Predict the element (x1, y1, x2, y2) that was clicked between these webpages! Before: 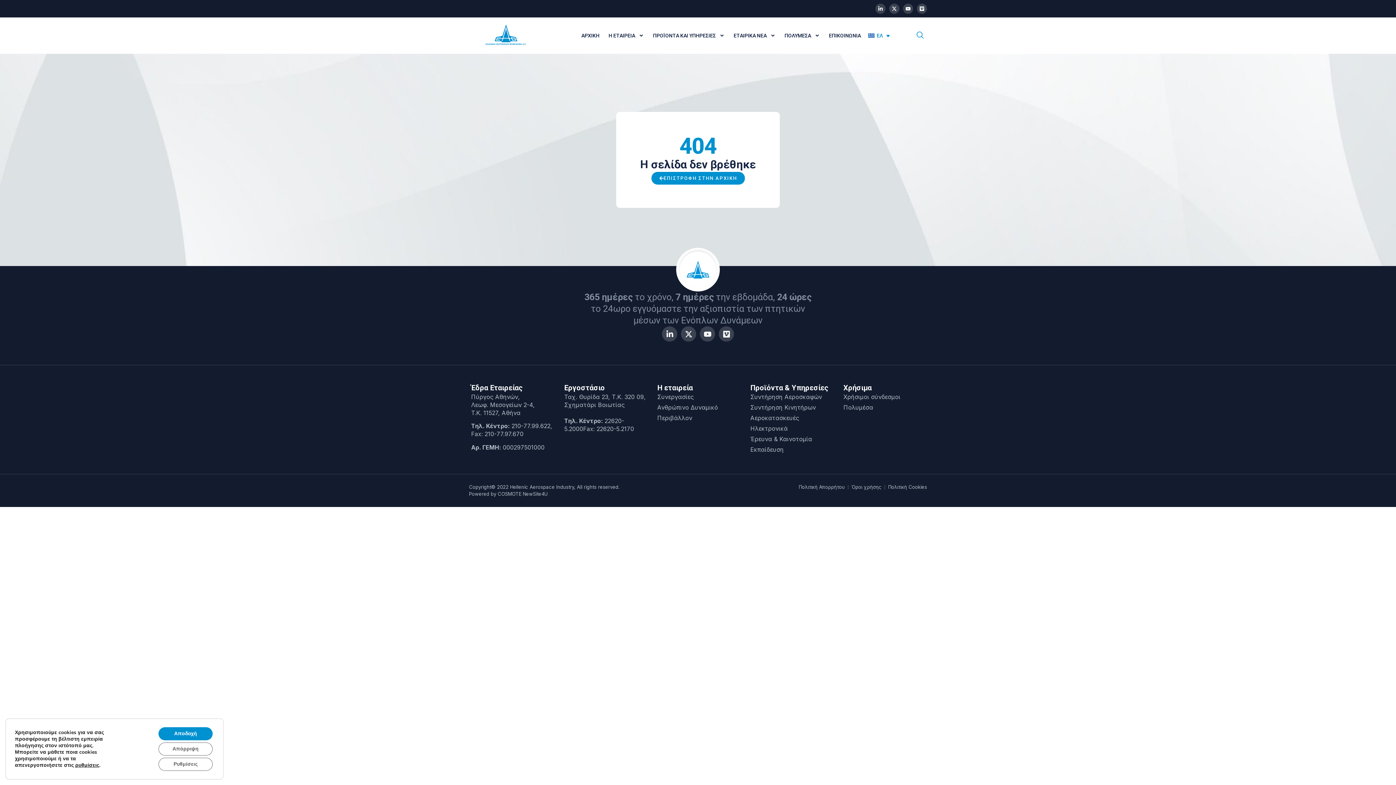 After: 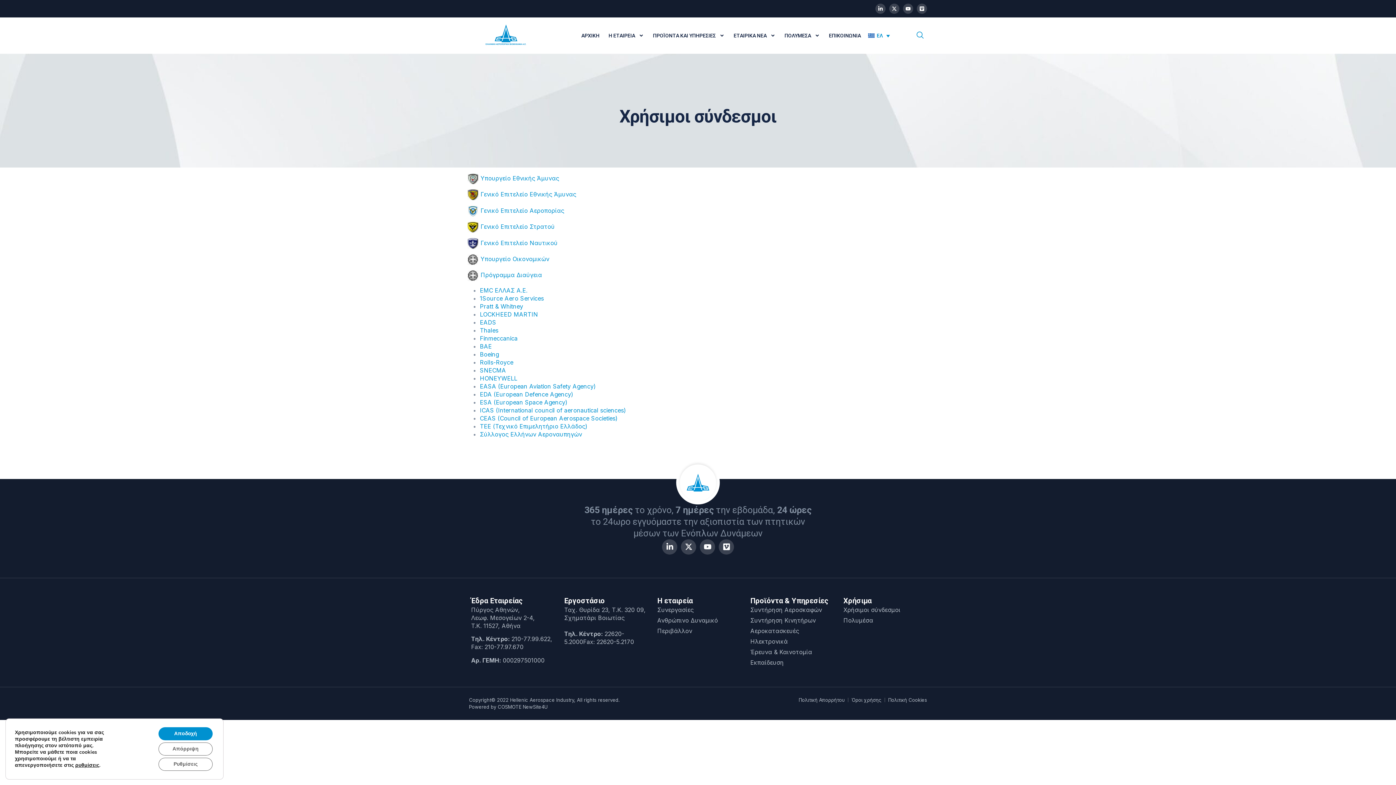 Action: bbox: (843, 393, 925, 401) label: Χρήσιμοι σύνδεσμοι